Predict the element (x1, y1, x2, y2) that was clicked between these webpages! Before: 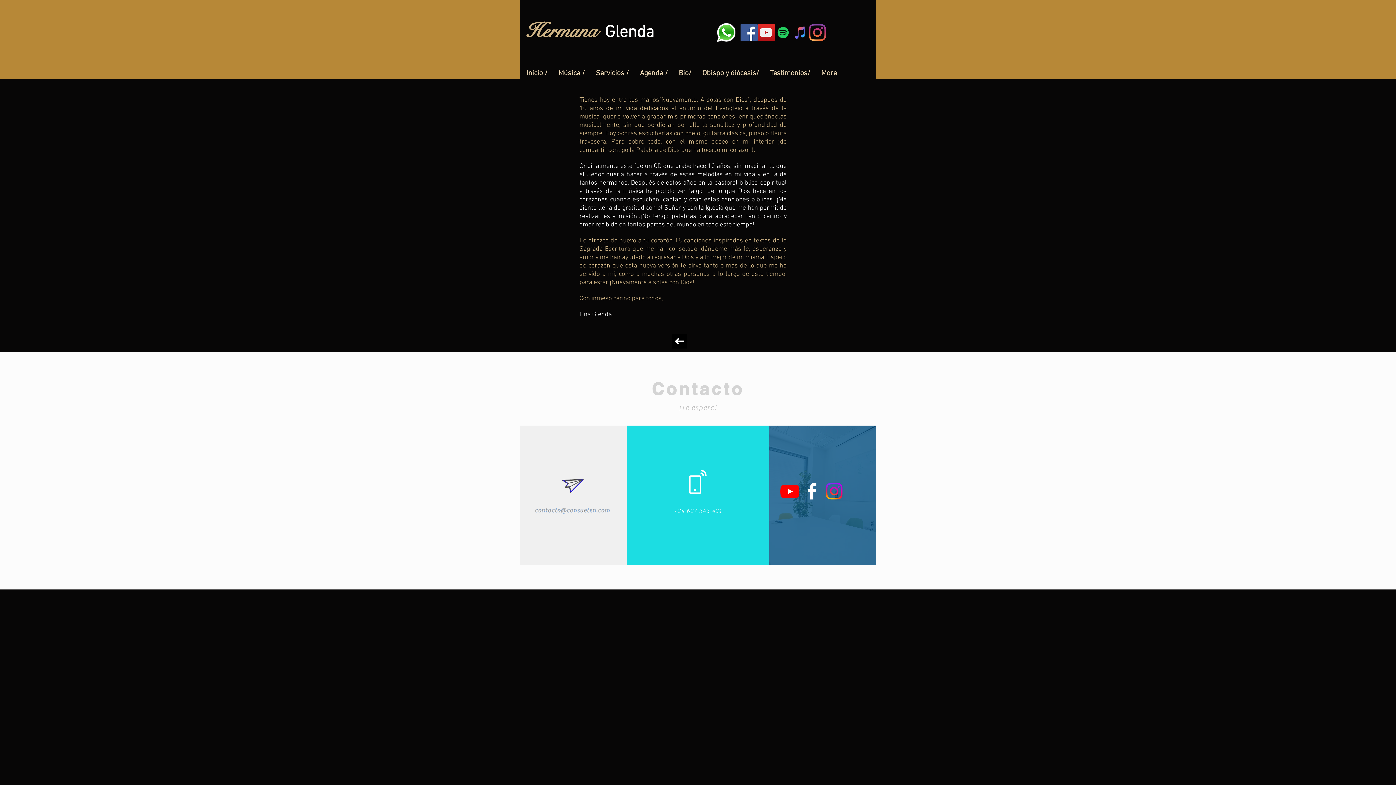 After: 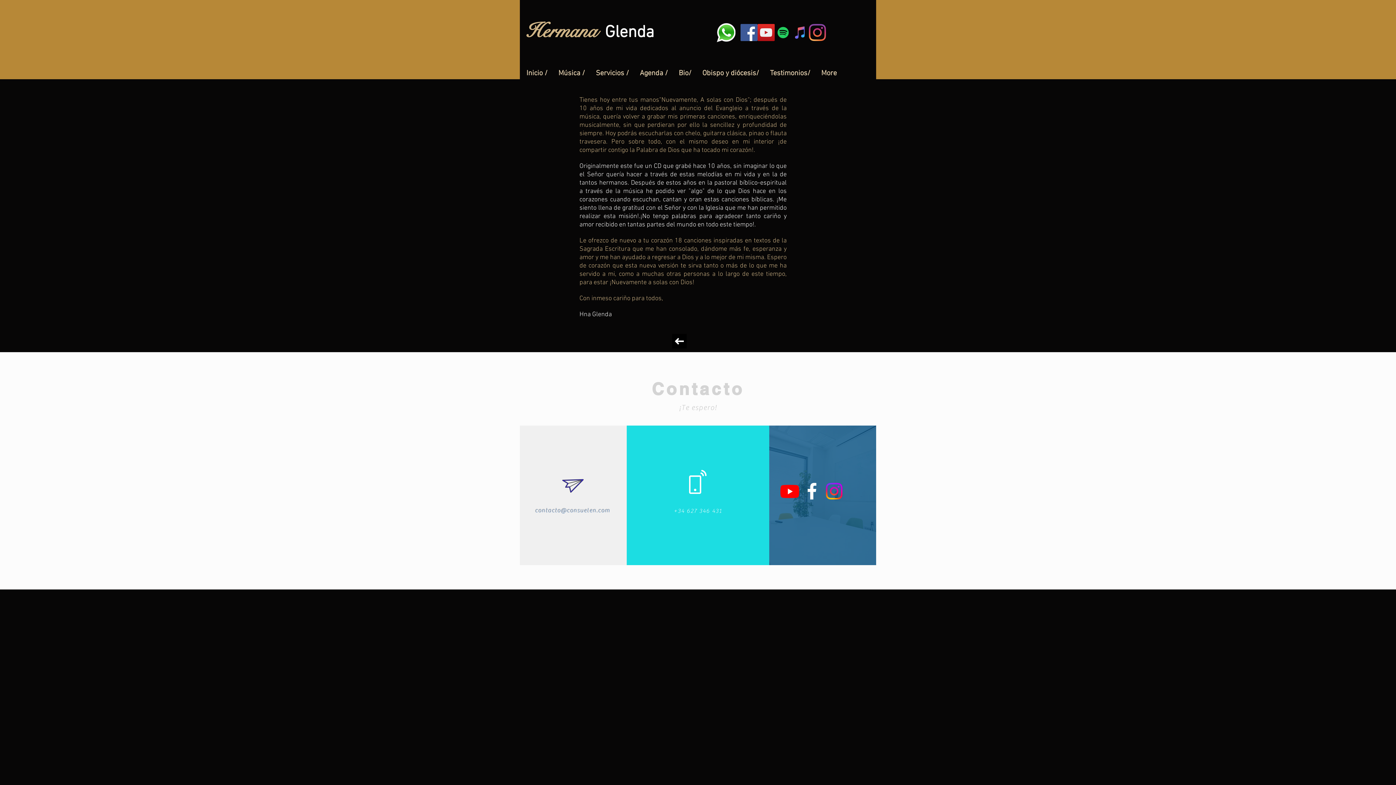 Action: bbox: (823, 480, 845, 502)